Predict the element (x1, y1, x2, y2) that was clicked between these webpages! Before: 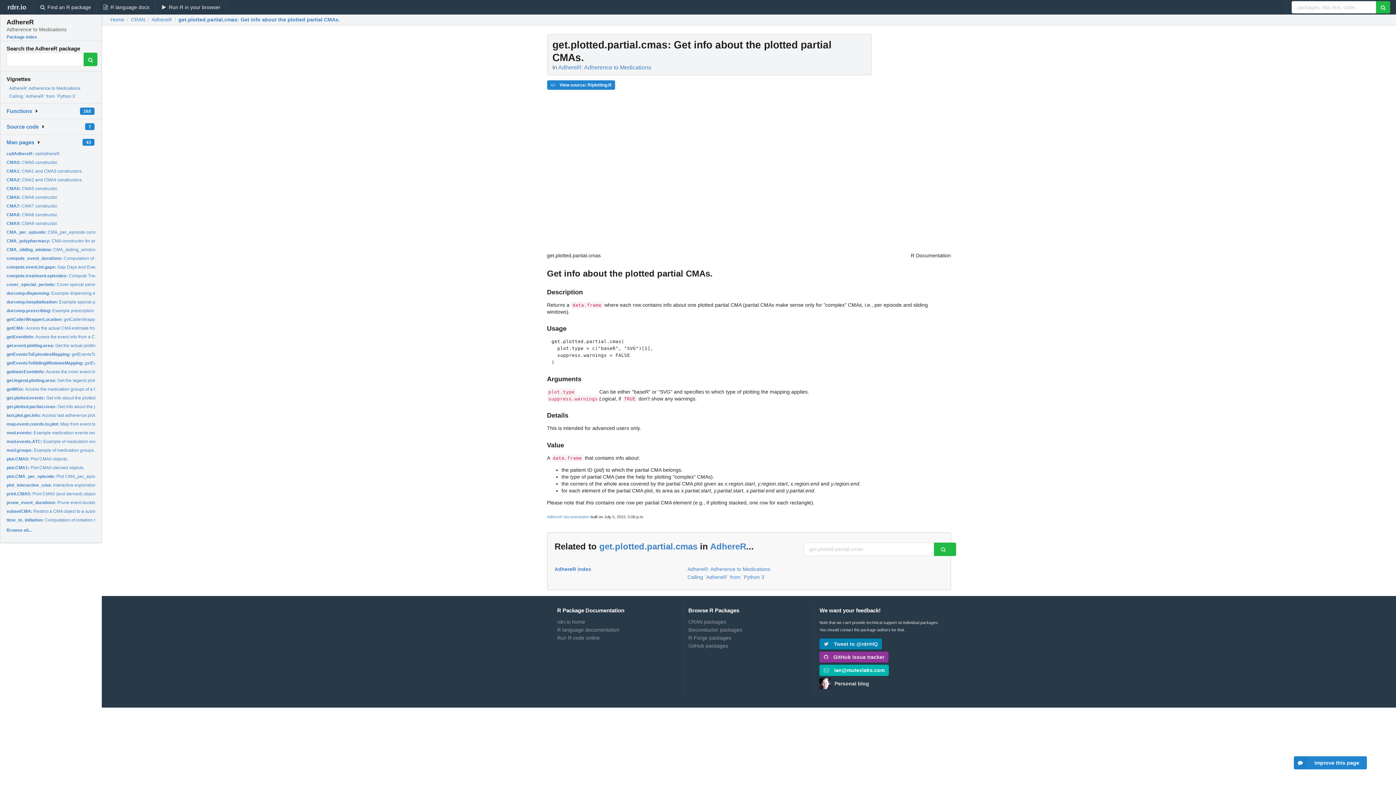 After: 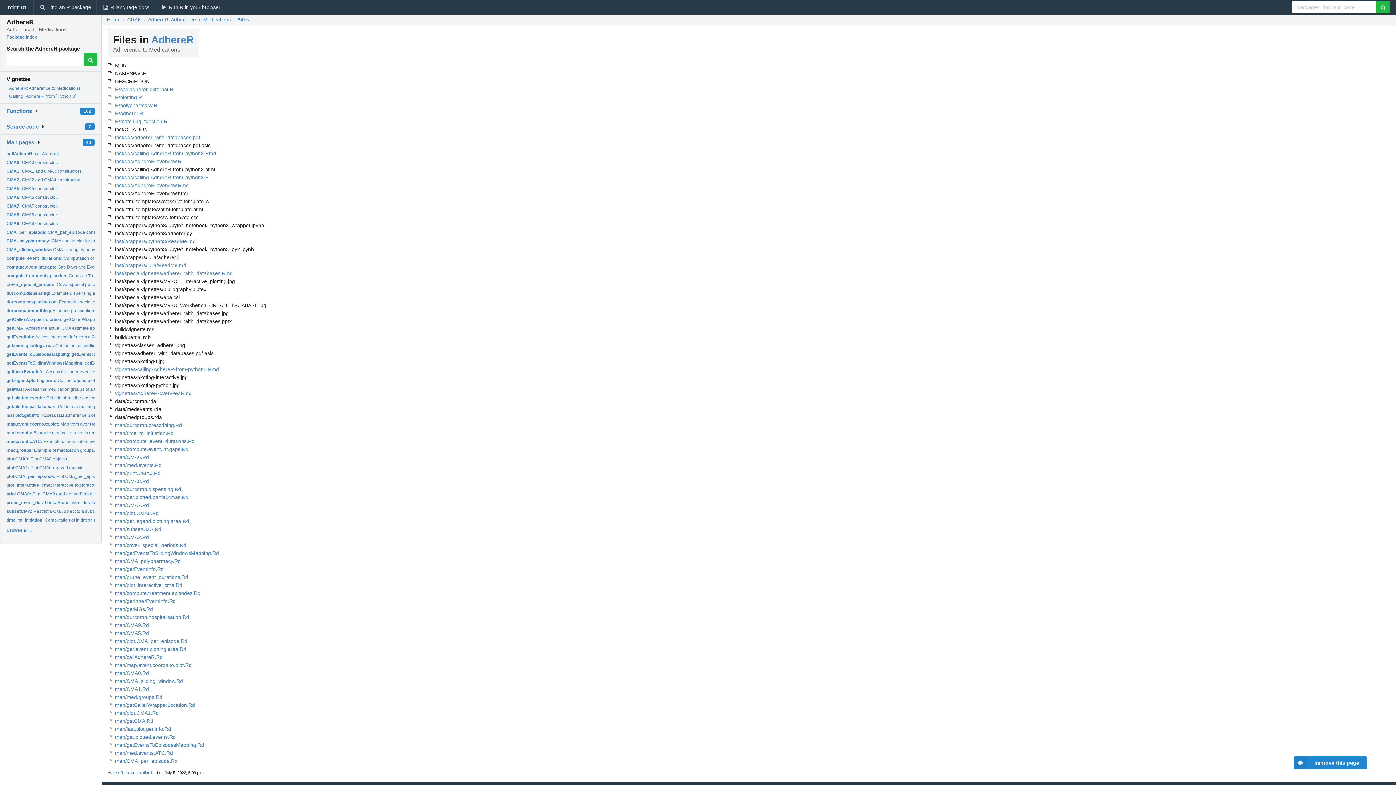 Action: label: Source code bbox: (6, 123, 38, 129)